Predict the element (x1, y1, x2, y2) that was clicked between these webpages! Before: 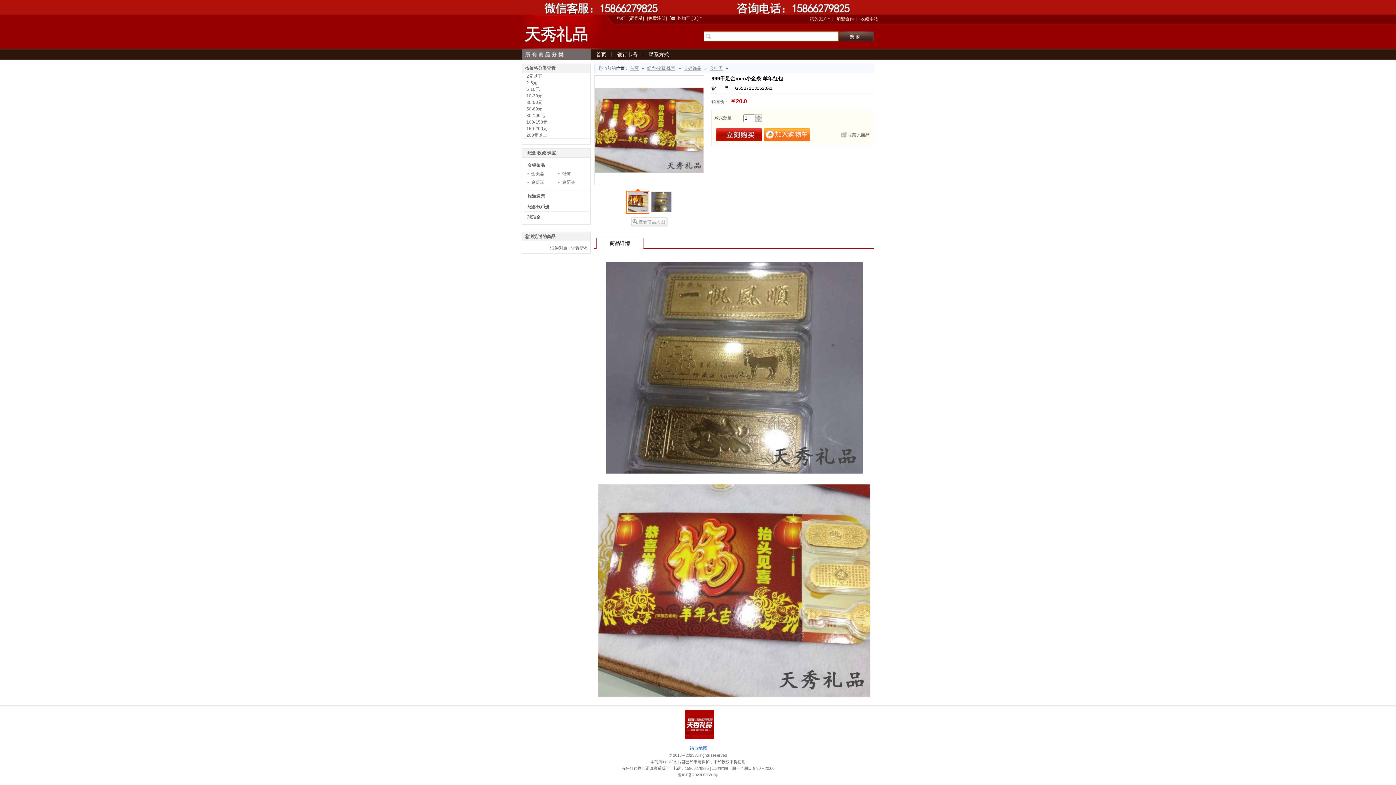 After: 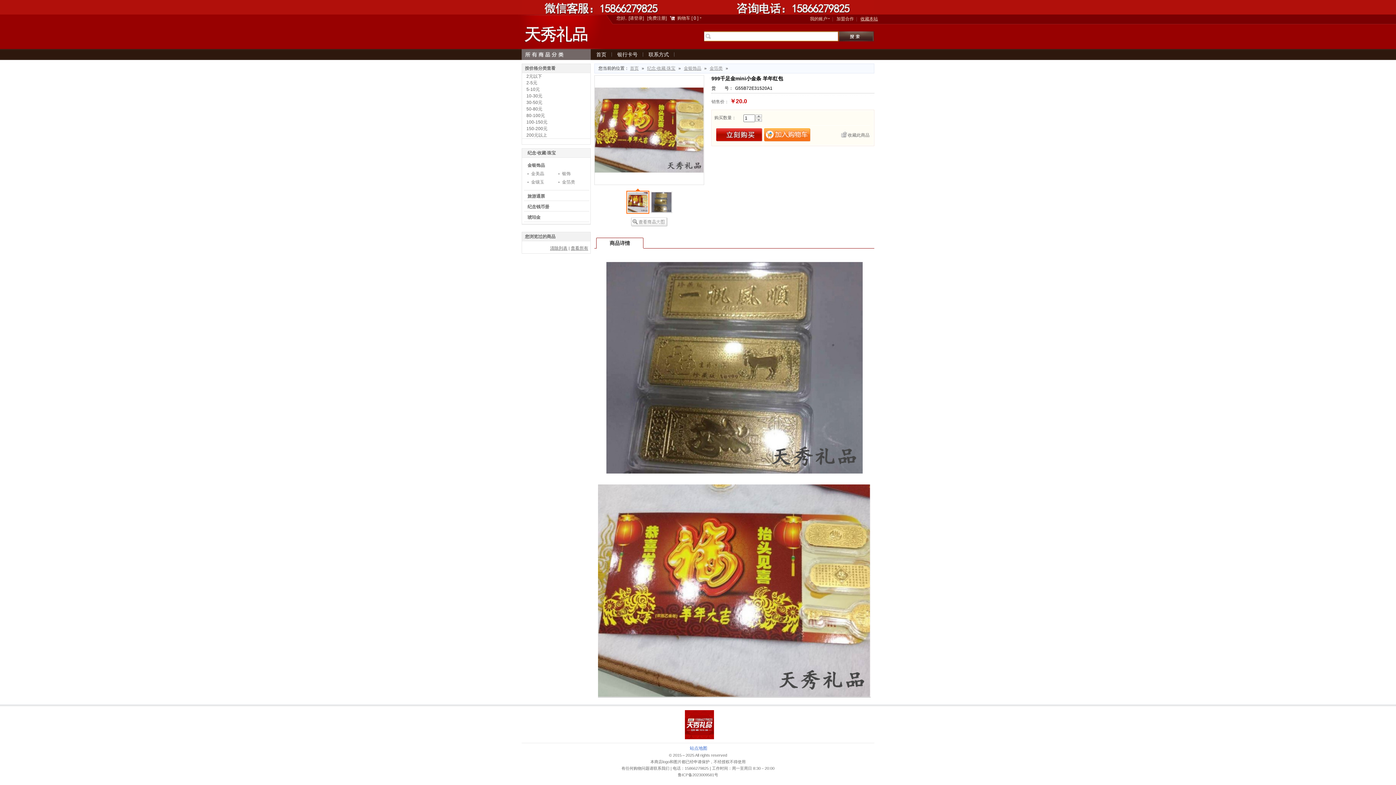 Action: bbox: (856, 16, 878, 21) label: 收藏本站